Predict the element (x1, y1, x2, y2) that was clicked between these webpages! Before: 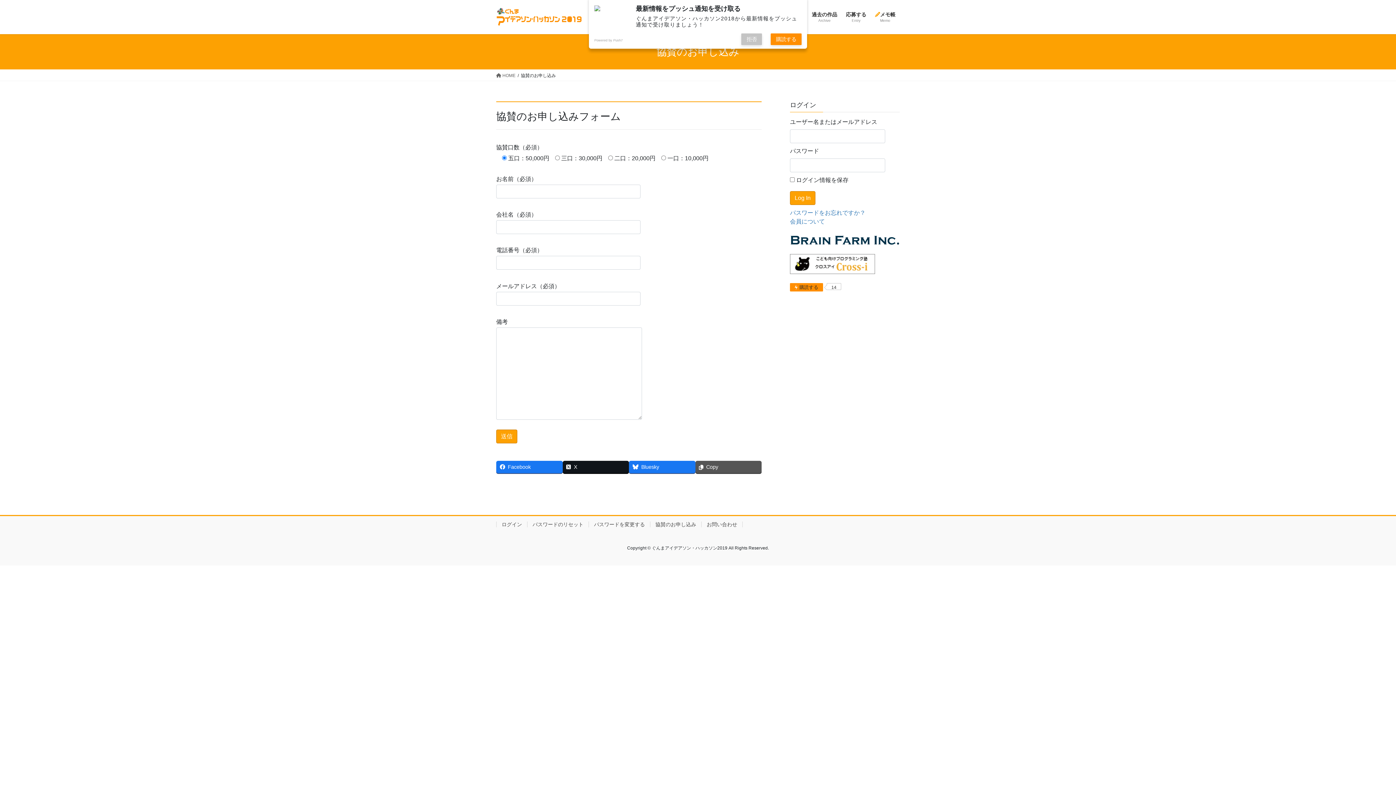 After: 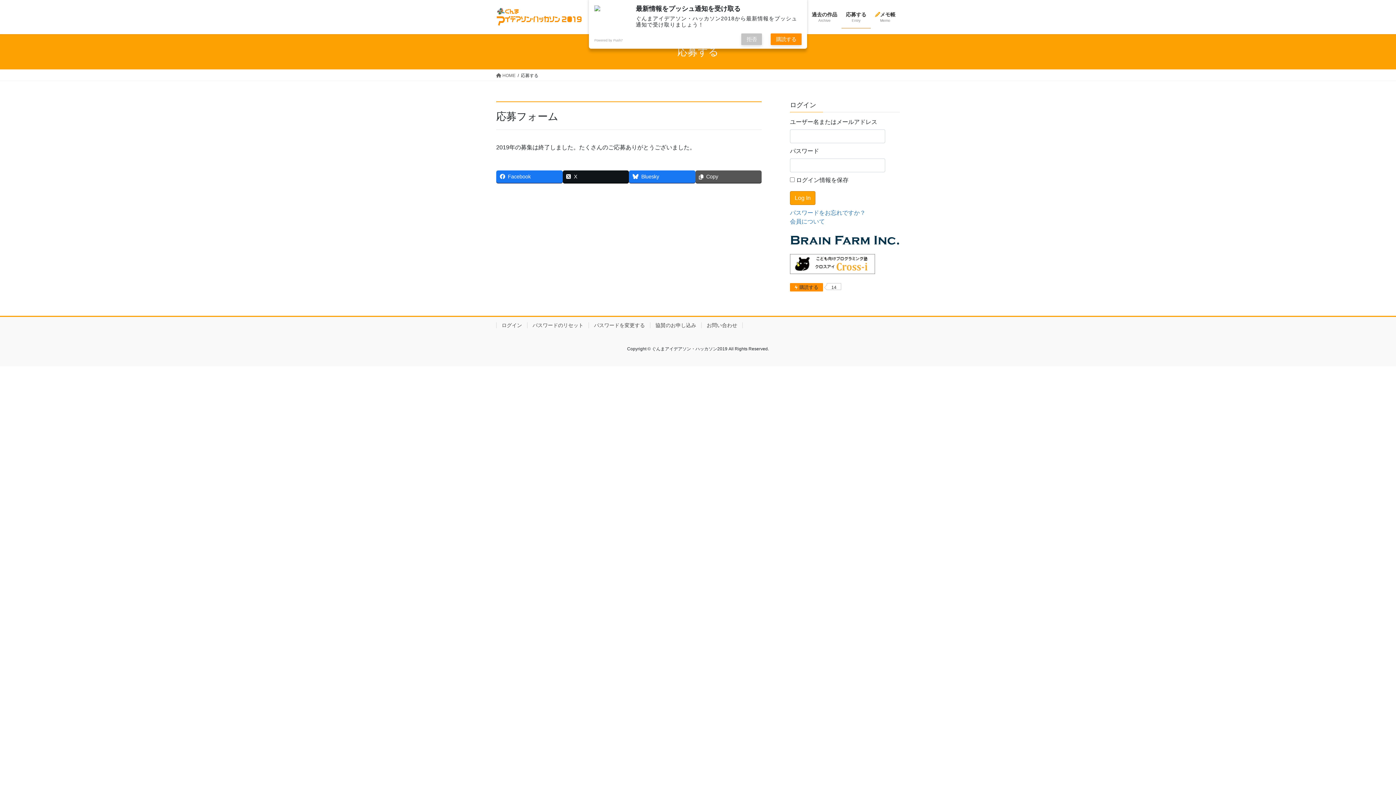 Action: bbox: (841, 6, 870, 28) label: 応募する
Entry